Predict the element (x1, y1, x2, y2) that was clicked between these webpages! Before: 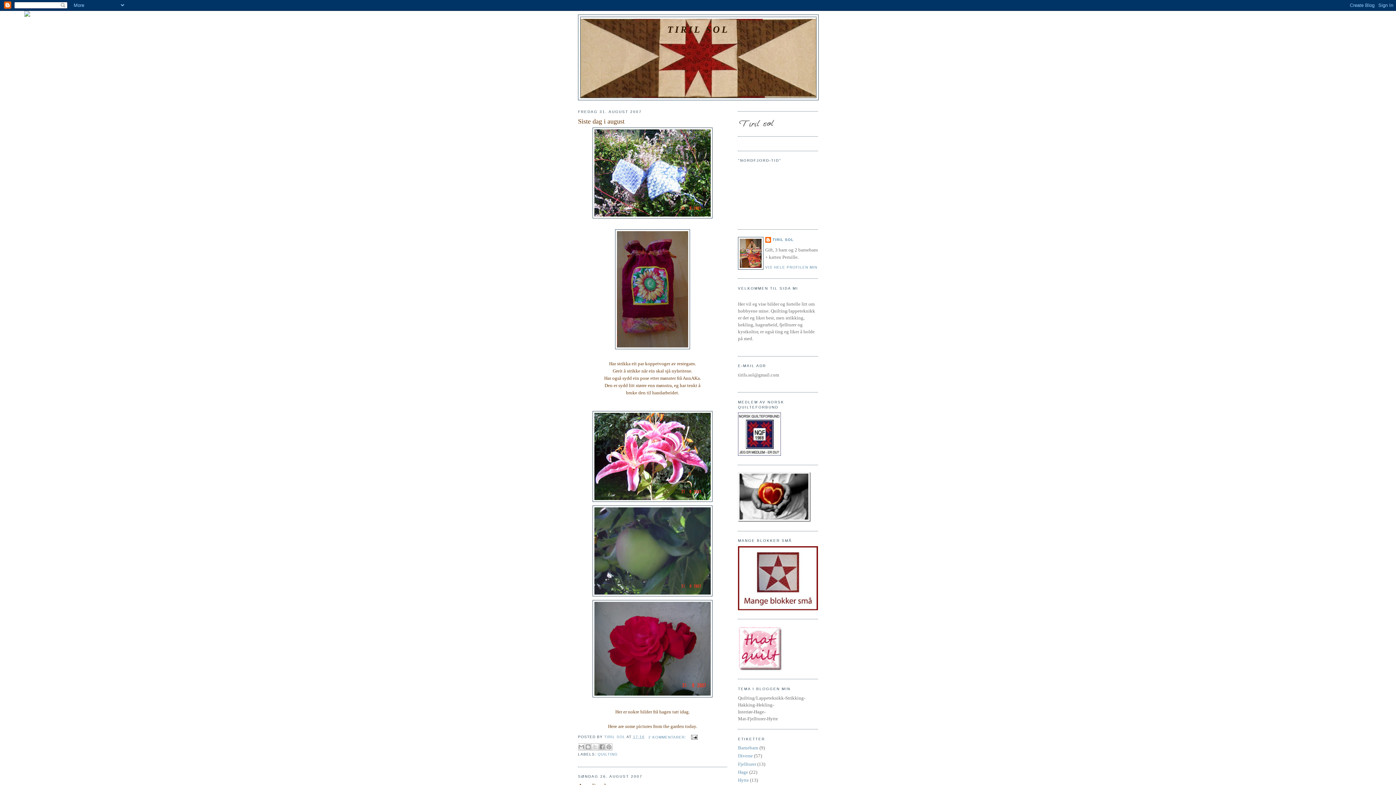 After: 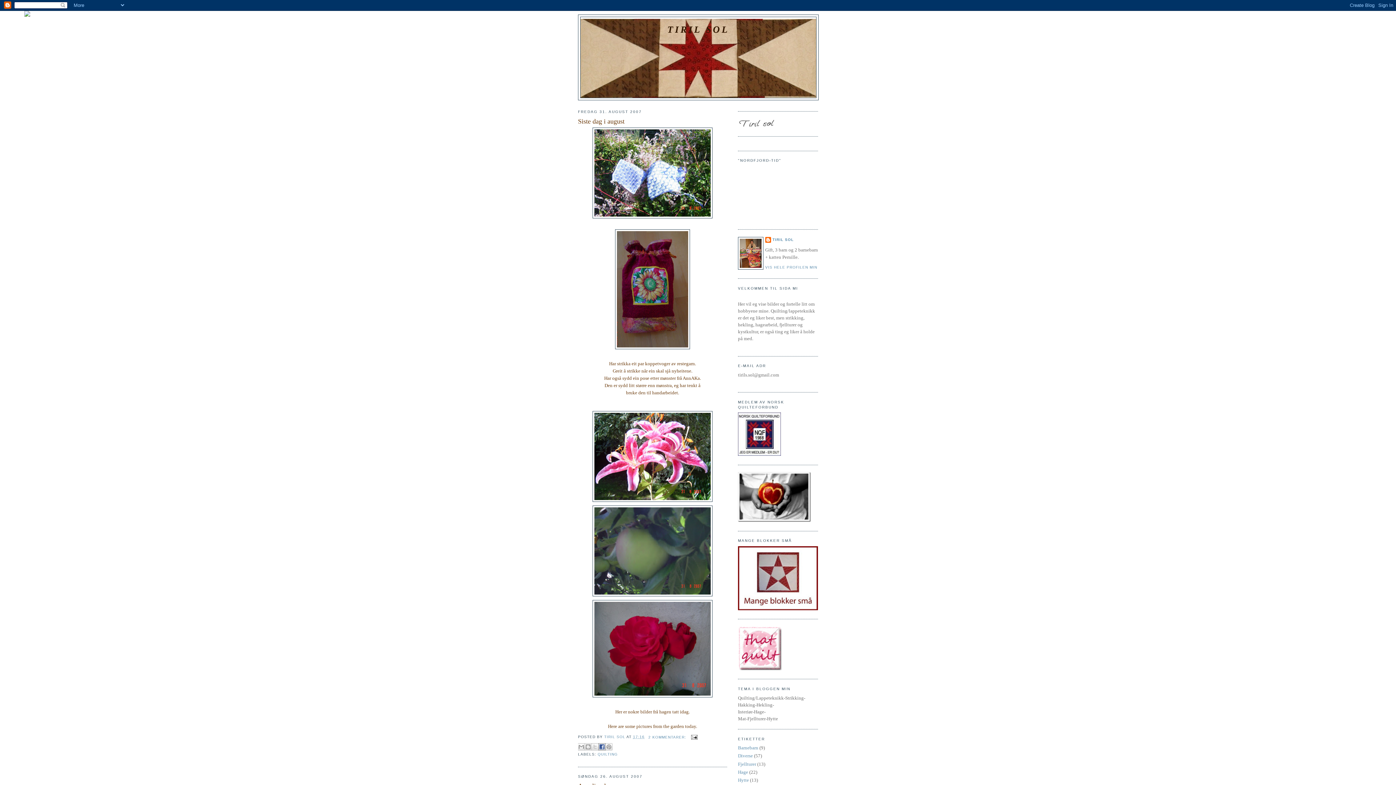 Action: bbox: (598, 743, 605, 750) label: DEL PÅ FACEBOOK